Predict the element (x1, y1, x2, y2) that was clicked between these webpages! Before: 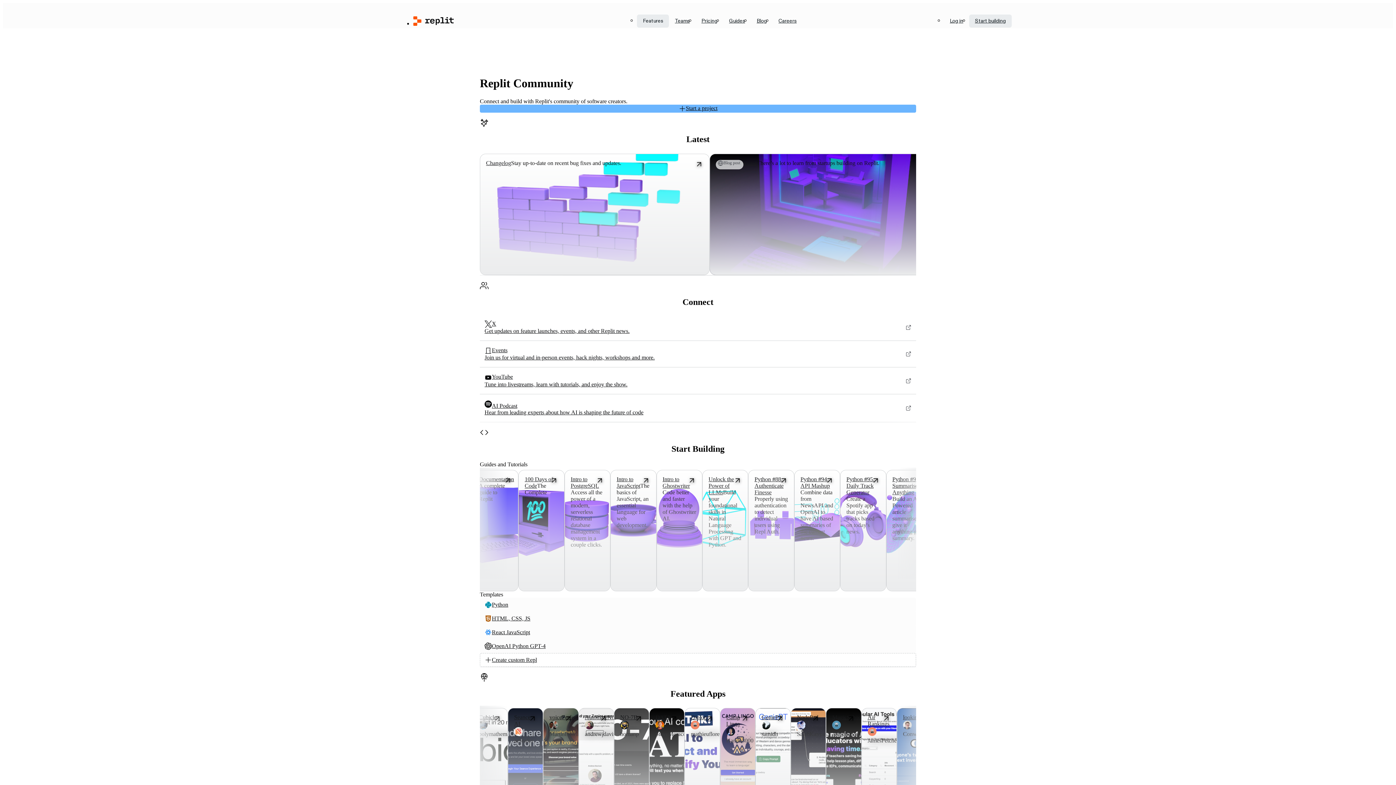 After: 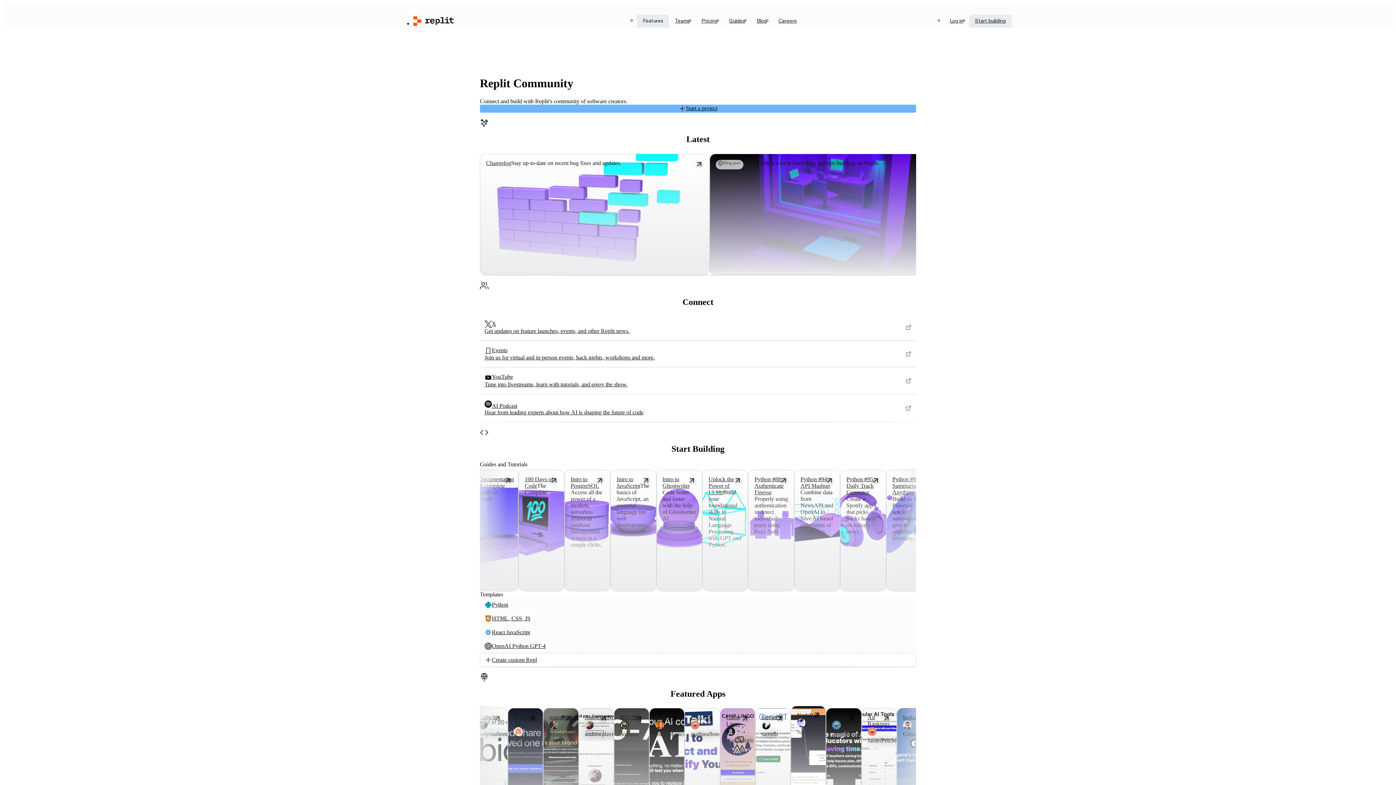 Action: label: NodePad bbox: (797, 714, 818, 720)